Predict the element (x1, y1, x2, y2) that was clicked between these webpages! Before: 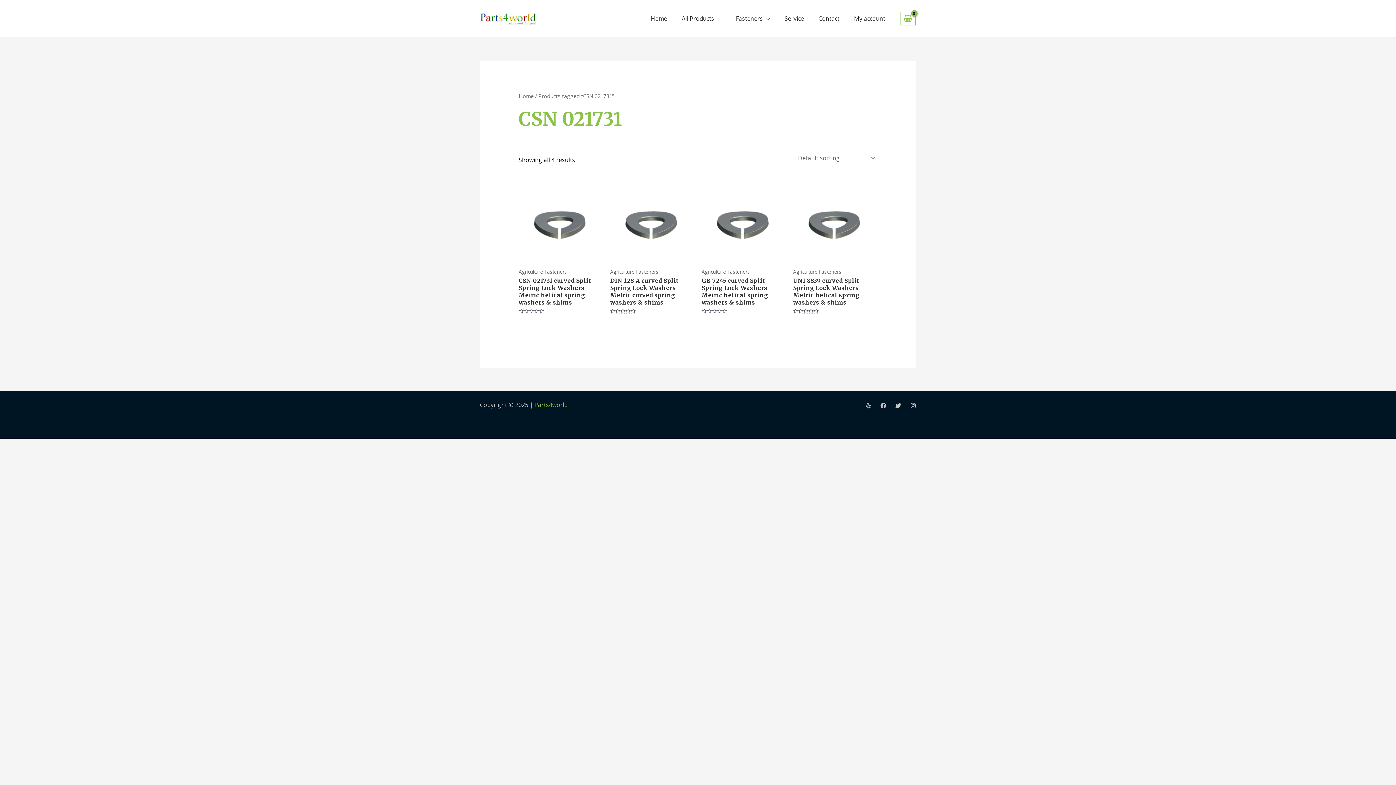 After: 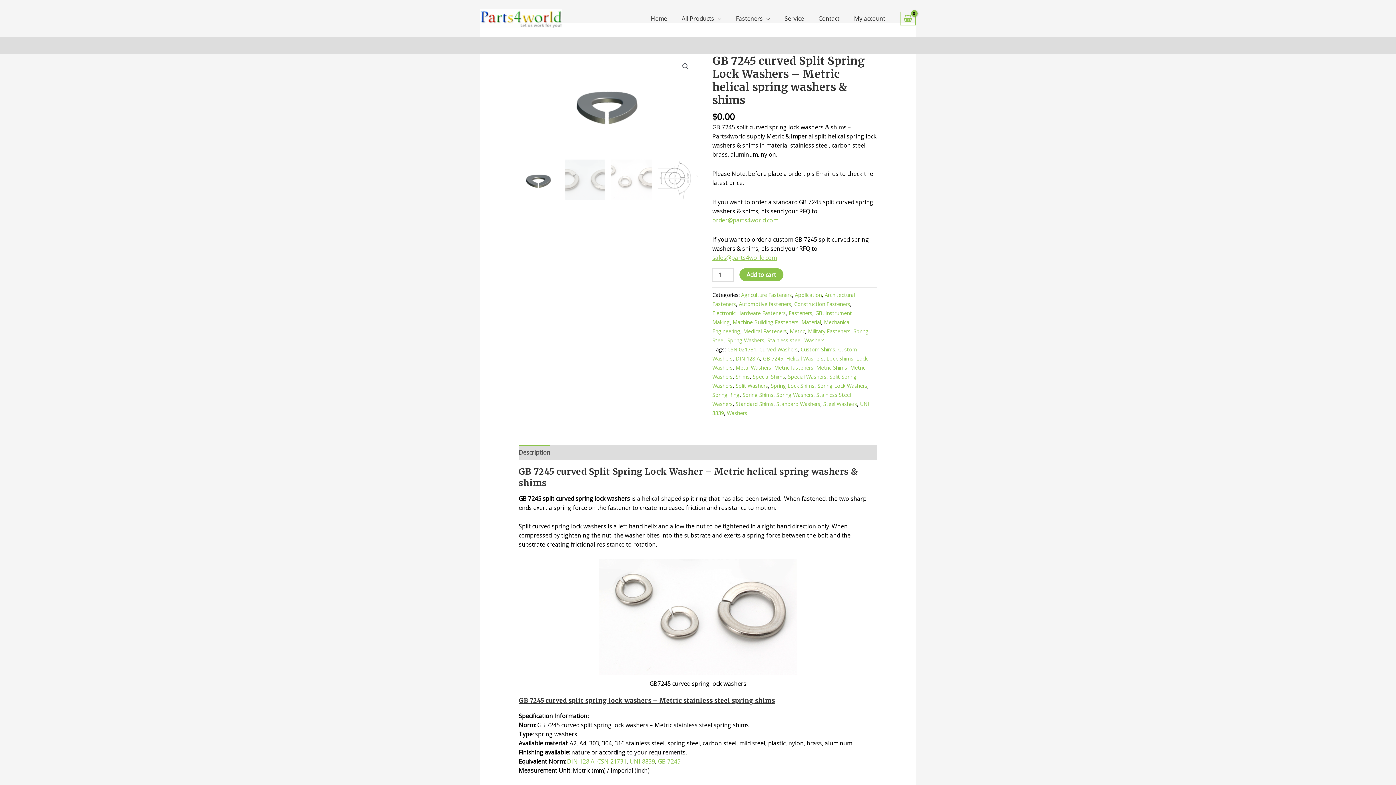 Action: bbox: (701, 277, 786, 309) label: GB 7245 curved Split Spring Lock Washers – Metric helical spring washers & shims